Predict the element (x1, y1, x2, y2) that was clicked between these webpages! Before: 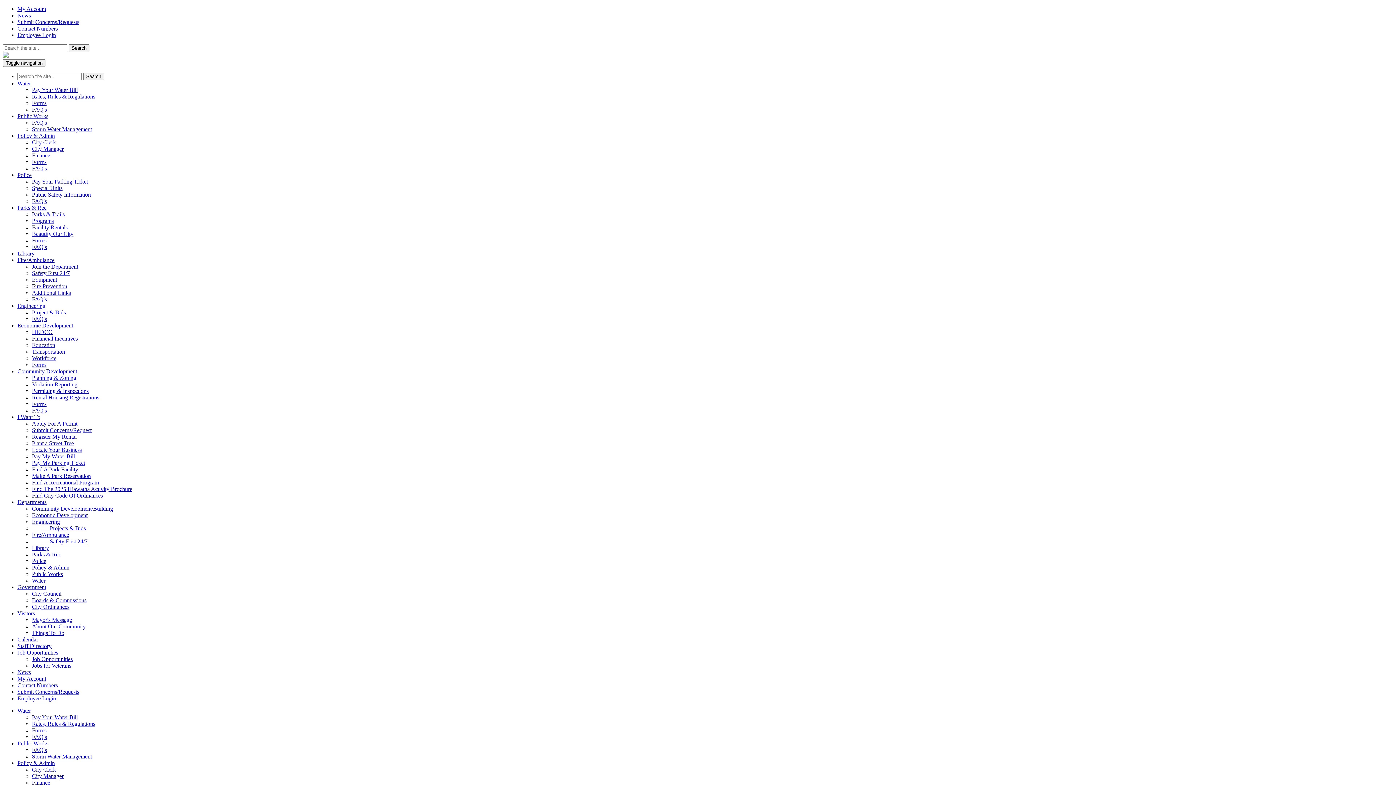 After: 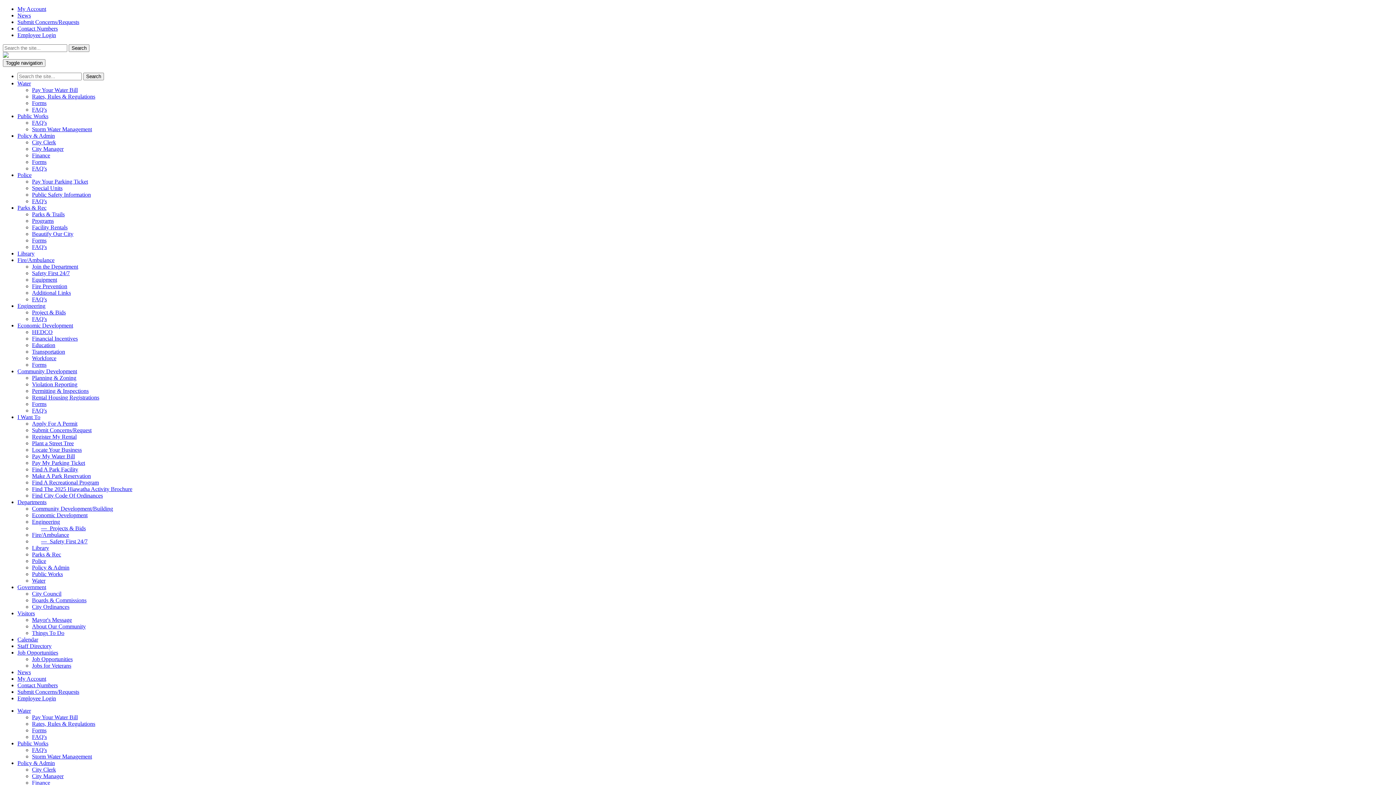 Action: bbox: (17, 368, 77, 374) label: Community Development